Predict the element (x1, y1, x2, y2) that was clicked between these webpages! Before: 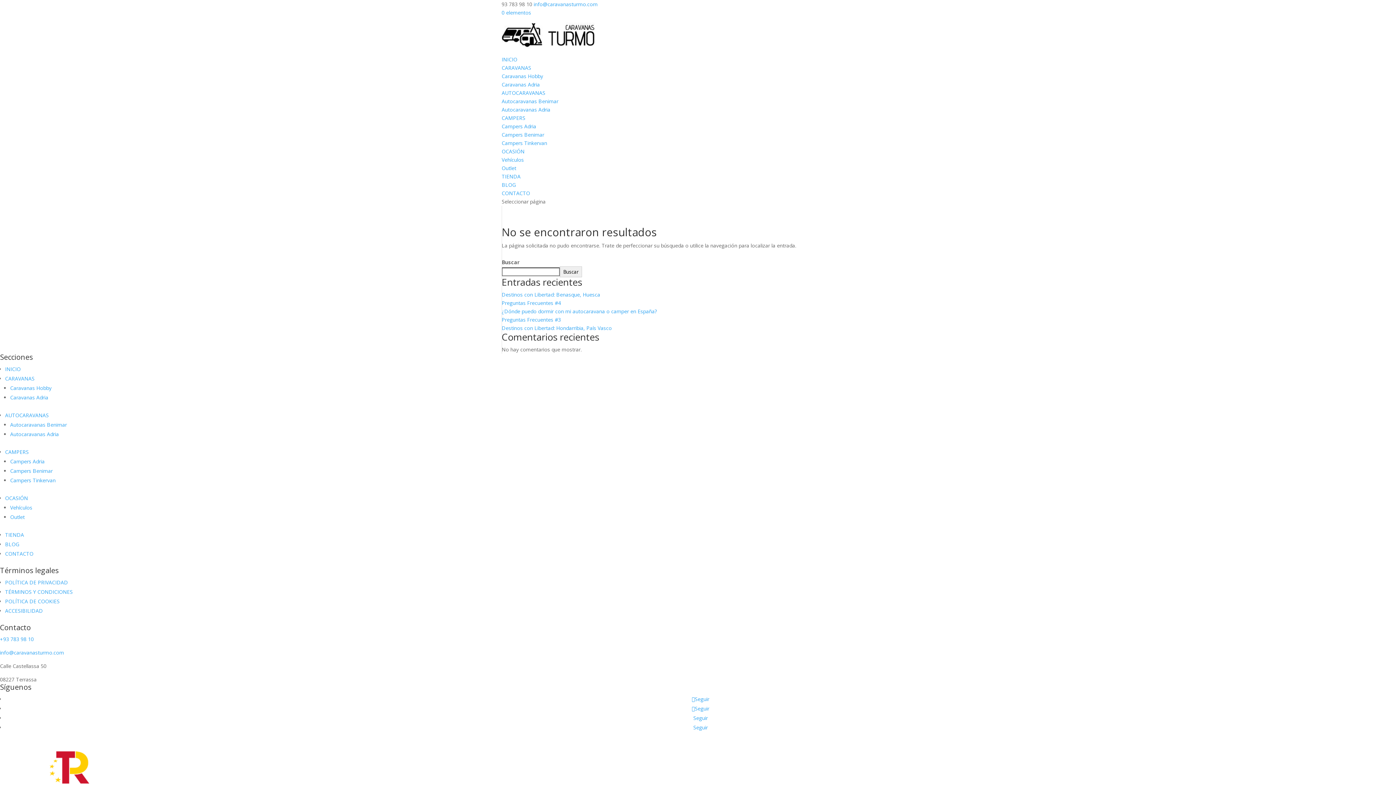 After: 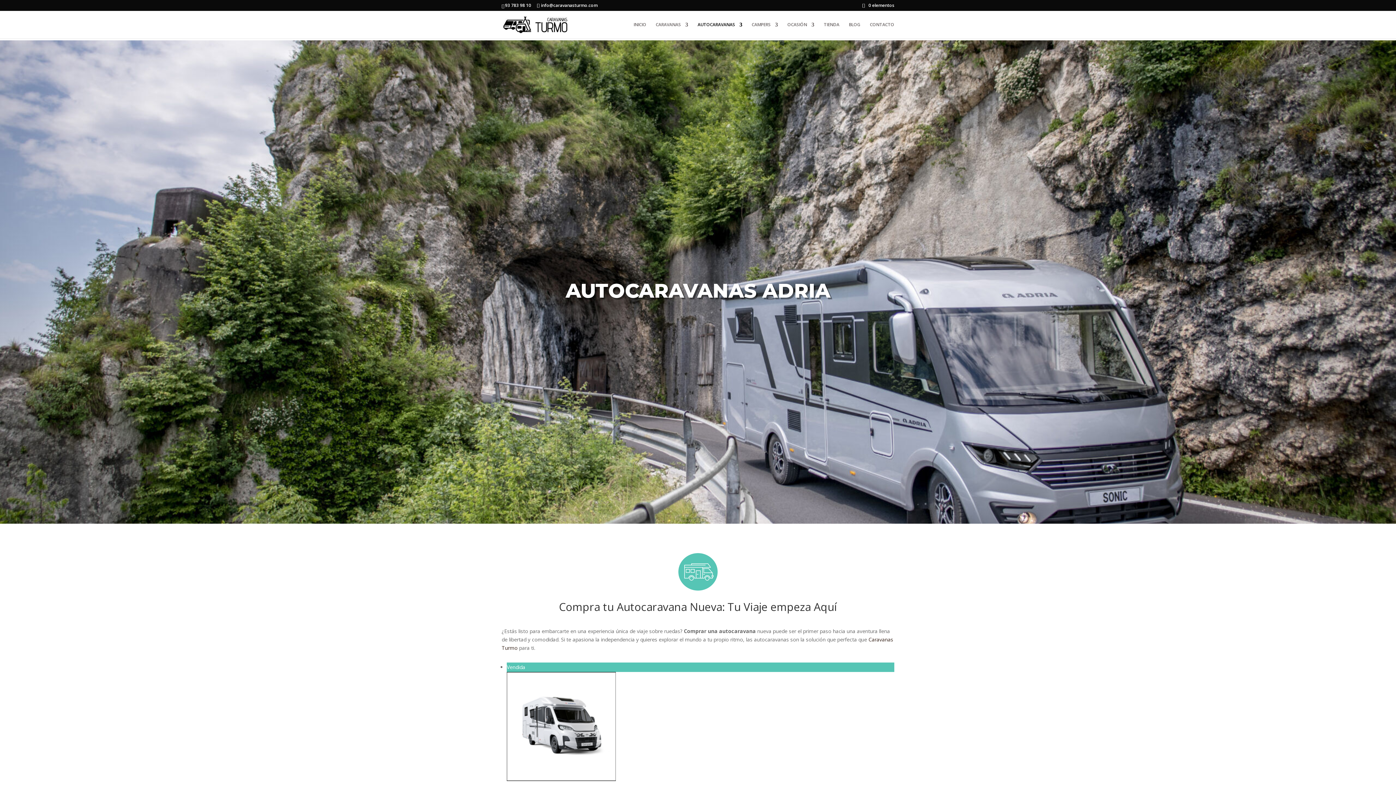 Action: label: Autocaravanas Adria bbox: (10, 430, 58, 437)